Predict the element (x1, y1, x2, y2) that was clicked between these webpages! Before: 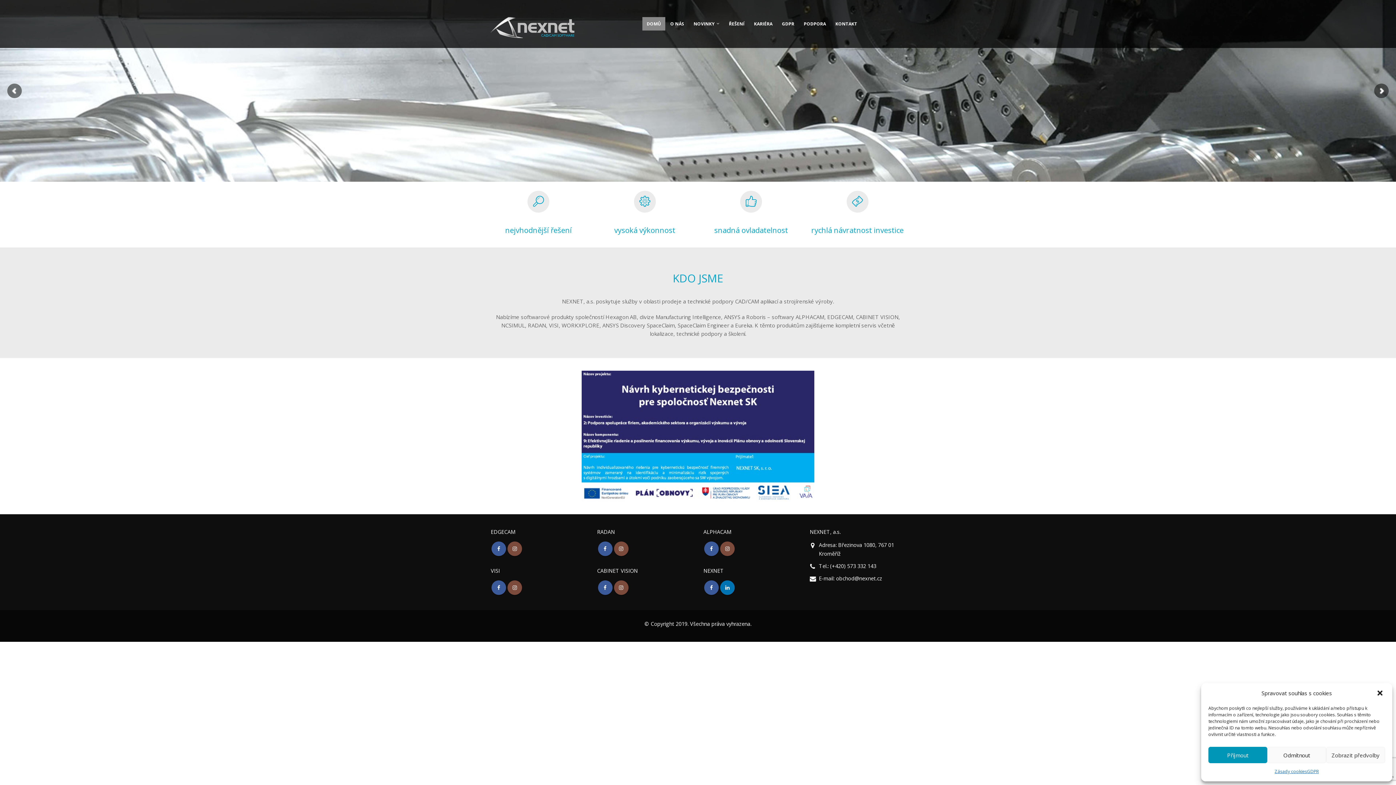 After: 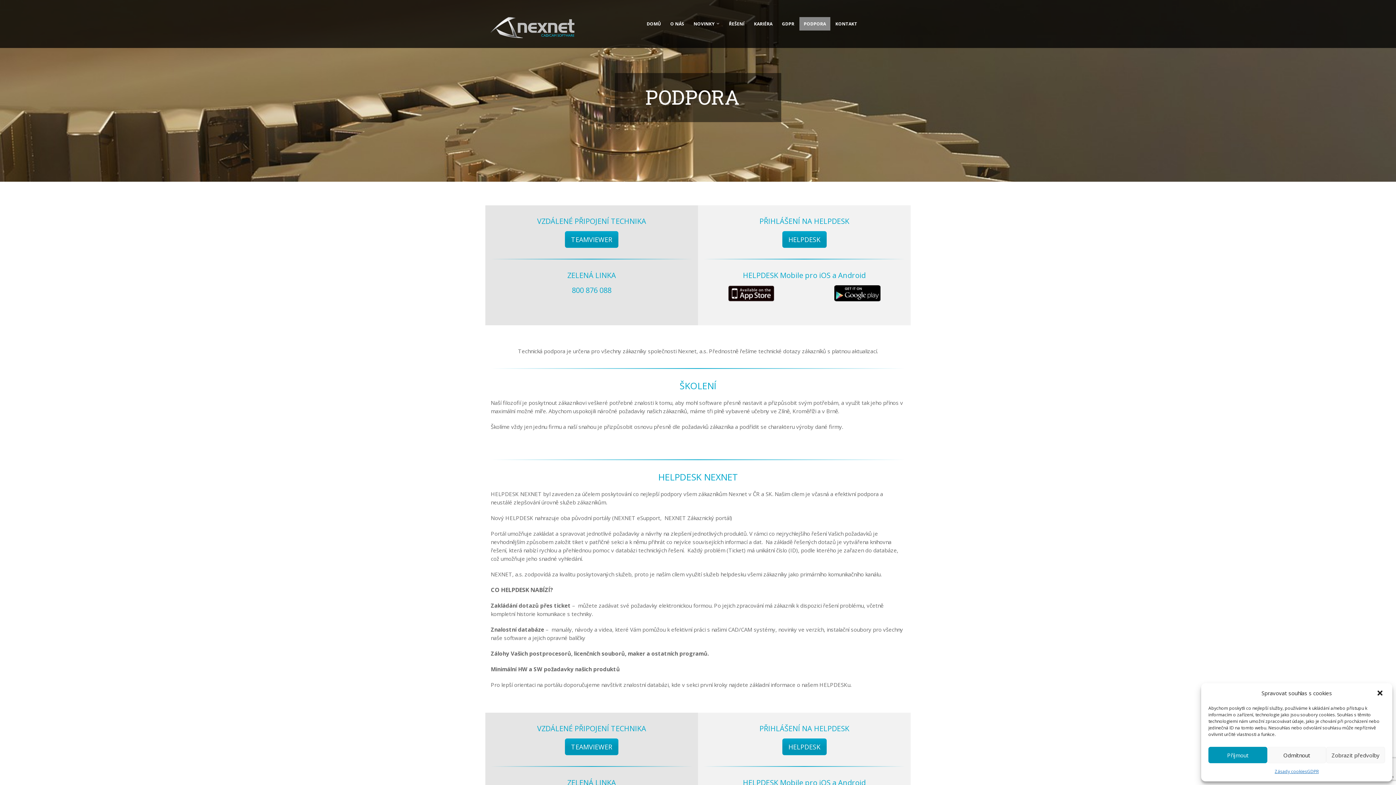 Action: label: PODPORA bbox: (799, 17, 830, 30)